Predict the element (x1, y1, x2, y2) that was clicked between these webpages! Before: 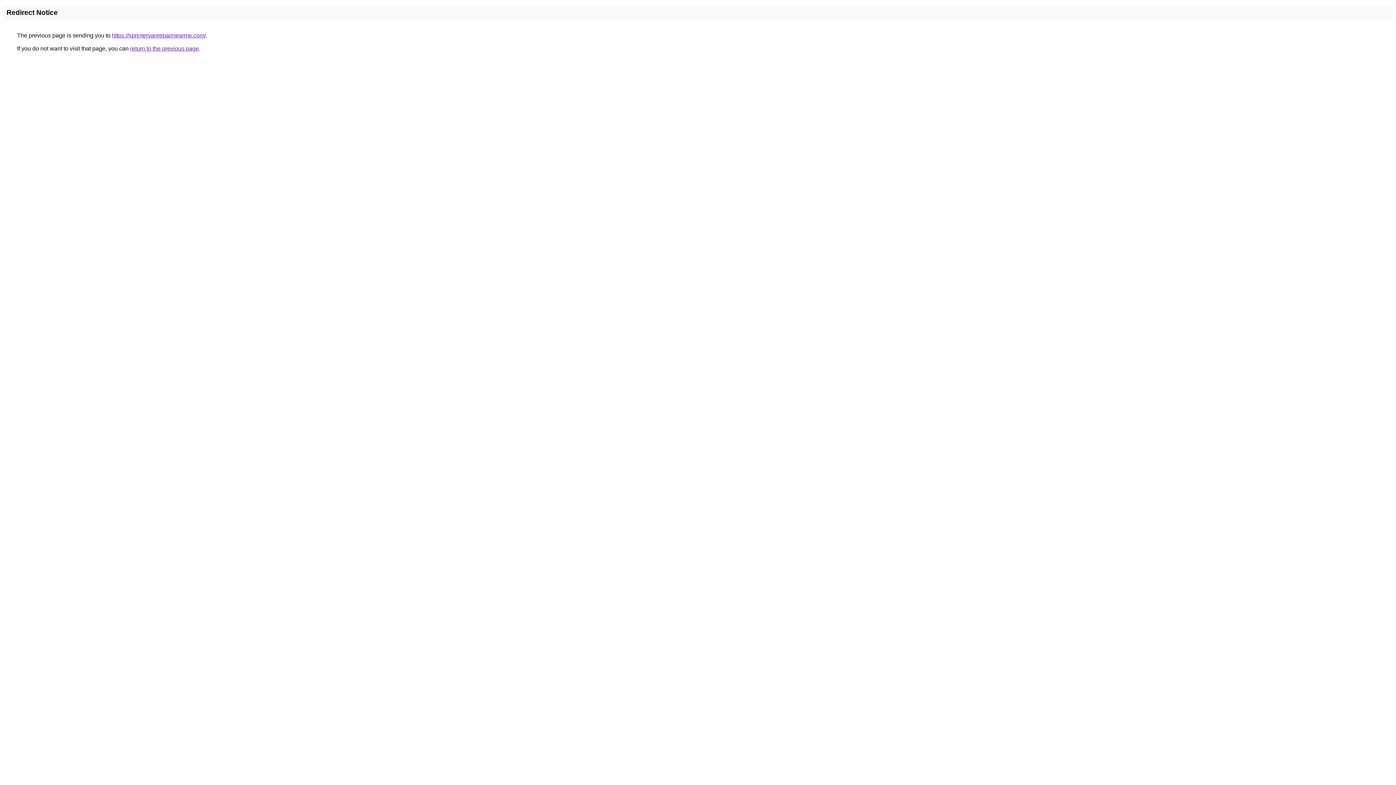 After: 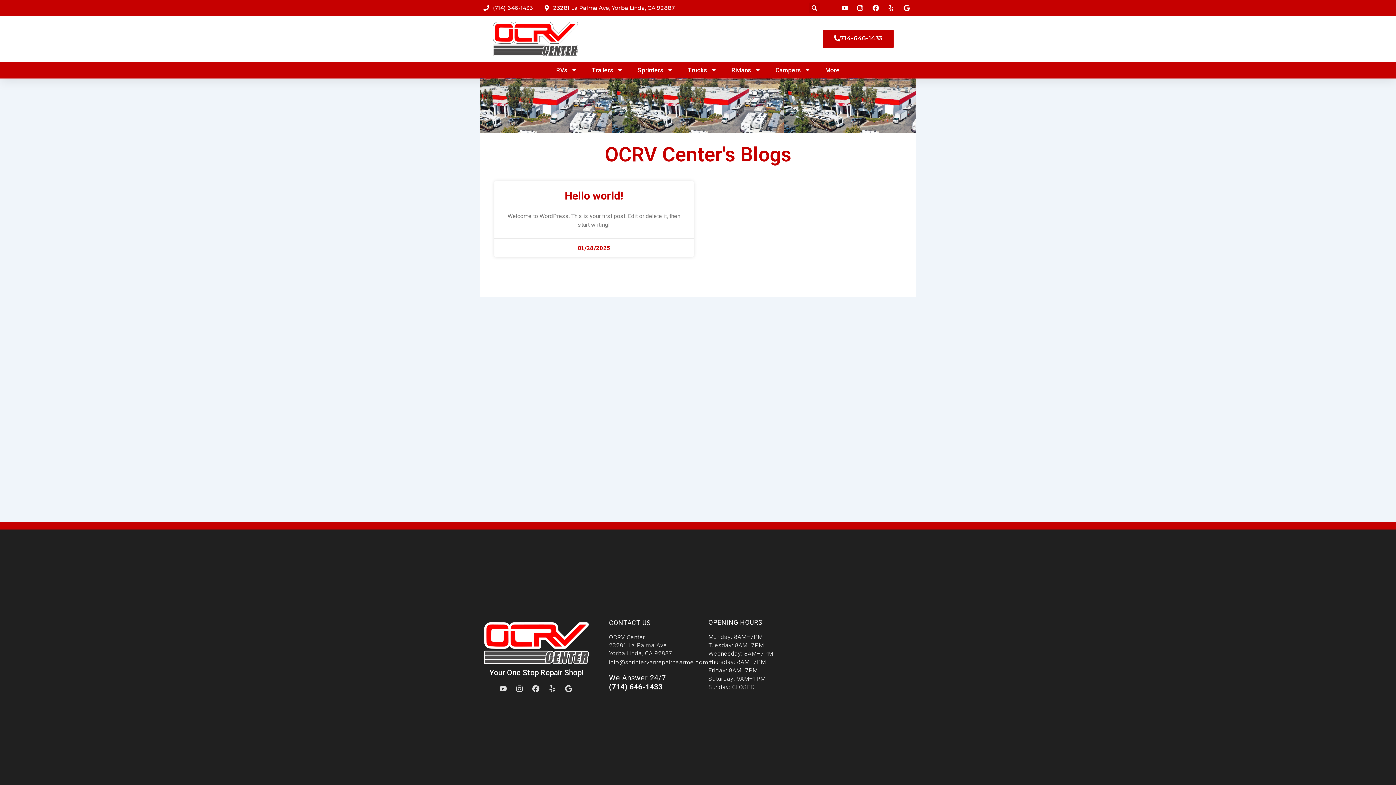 Action: bbox: (112, 32, 205, 38) label: https://sprintervanrepairnearme.com/